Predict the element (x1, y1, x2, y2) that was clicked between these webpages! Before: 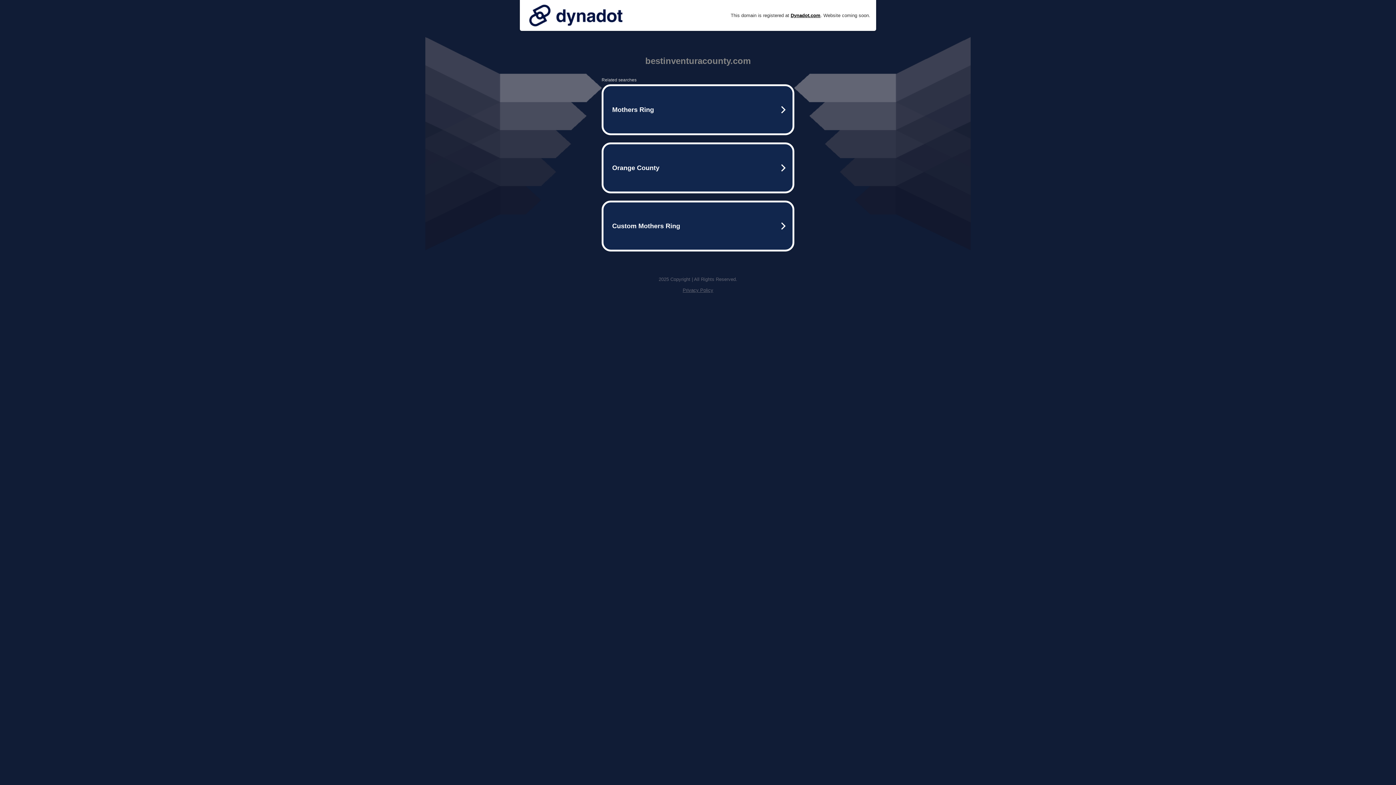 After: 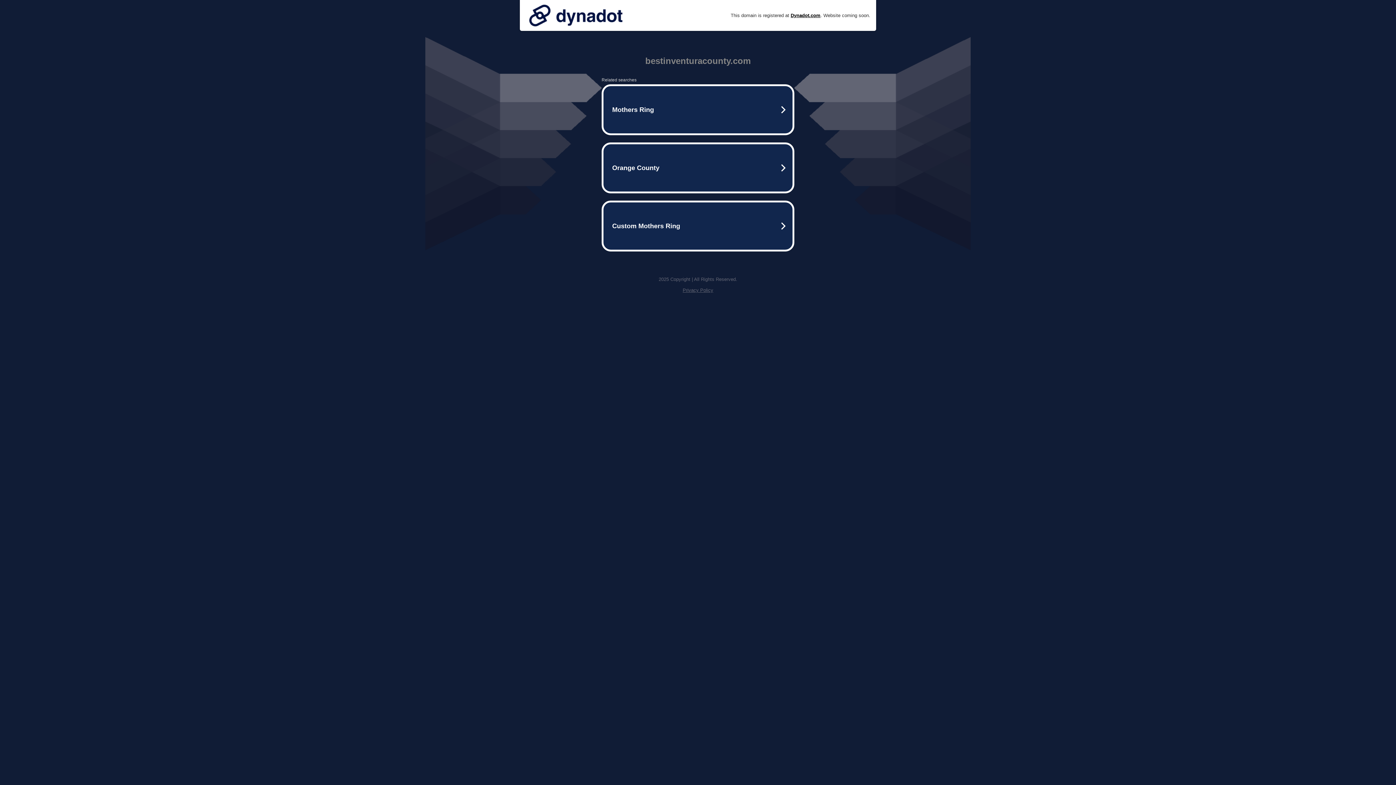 Action: bbox: (525, 0, 626, 30)